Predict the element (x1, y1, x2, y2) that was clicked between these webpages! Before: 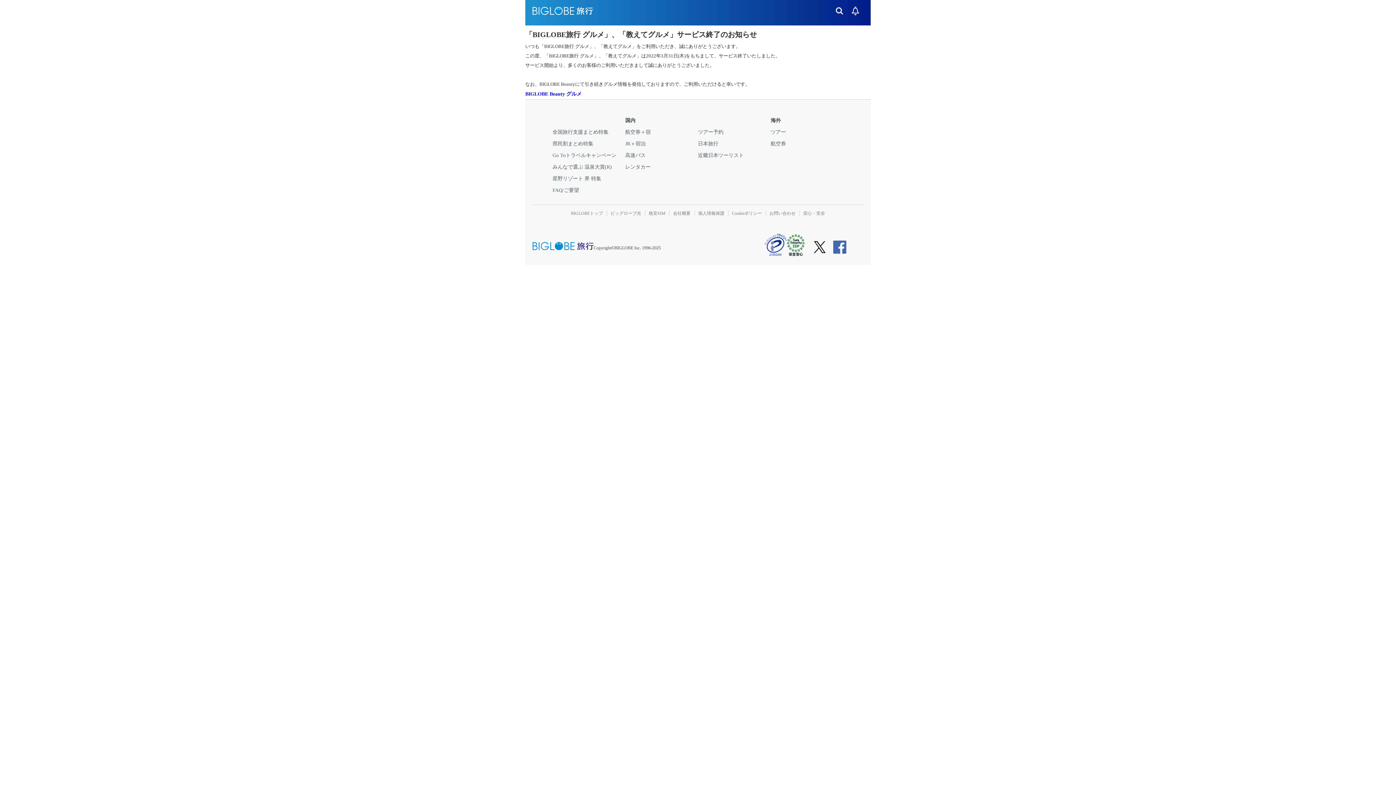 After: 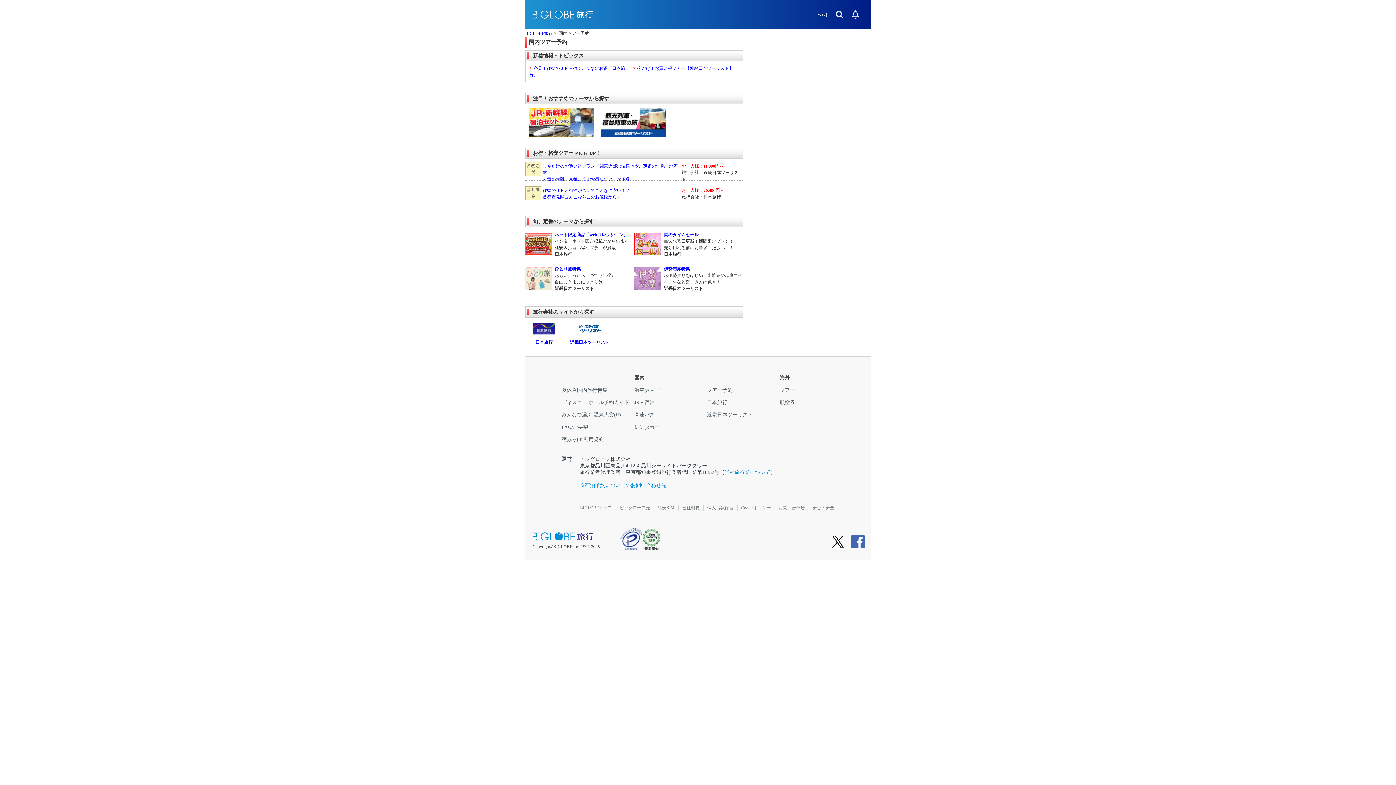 Action: bbox: (698, 129, 723, 134) label: ツアー予約